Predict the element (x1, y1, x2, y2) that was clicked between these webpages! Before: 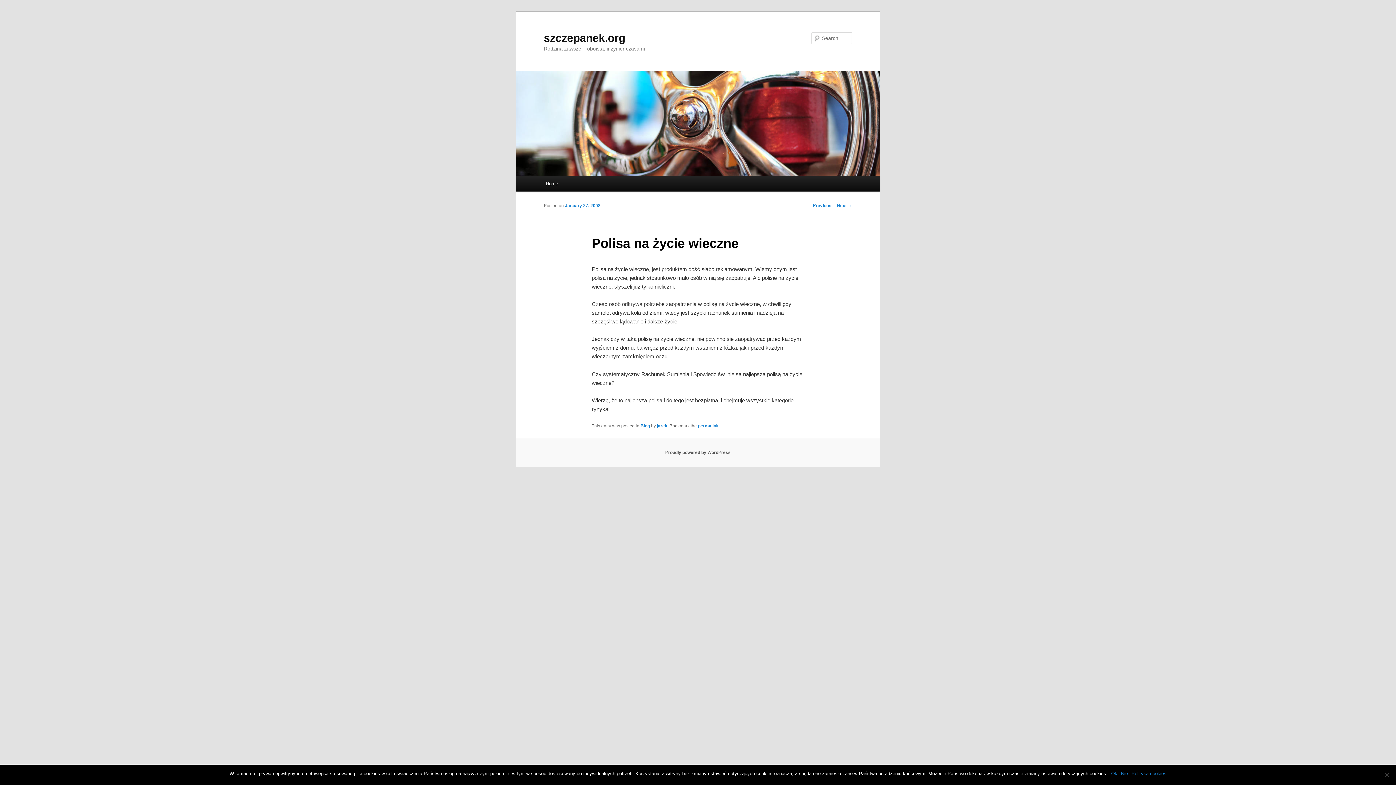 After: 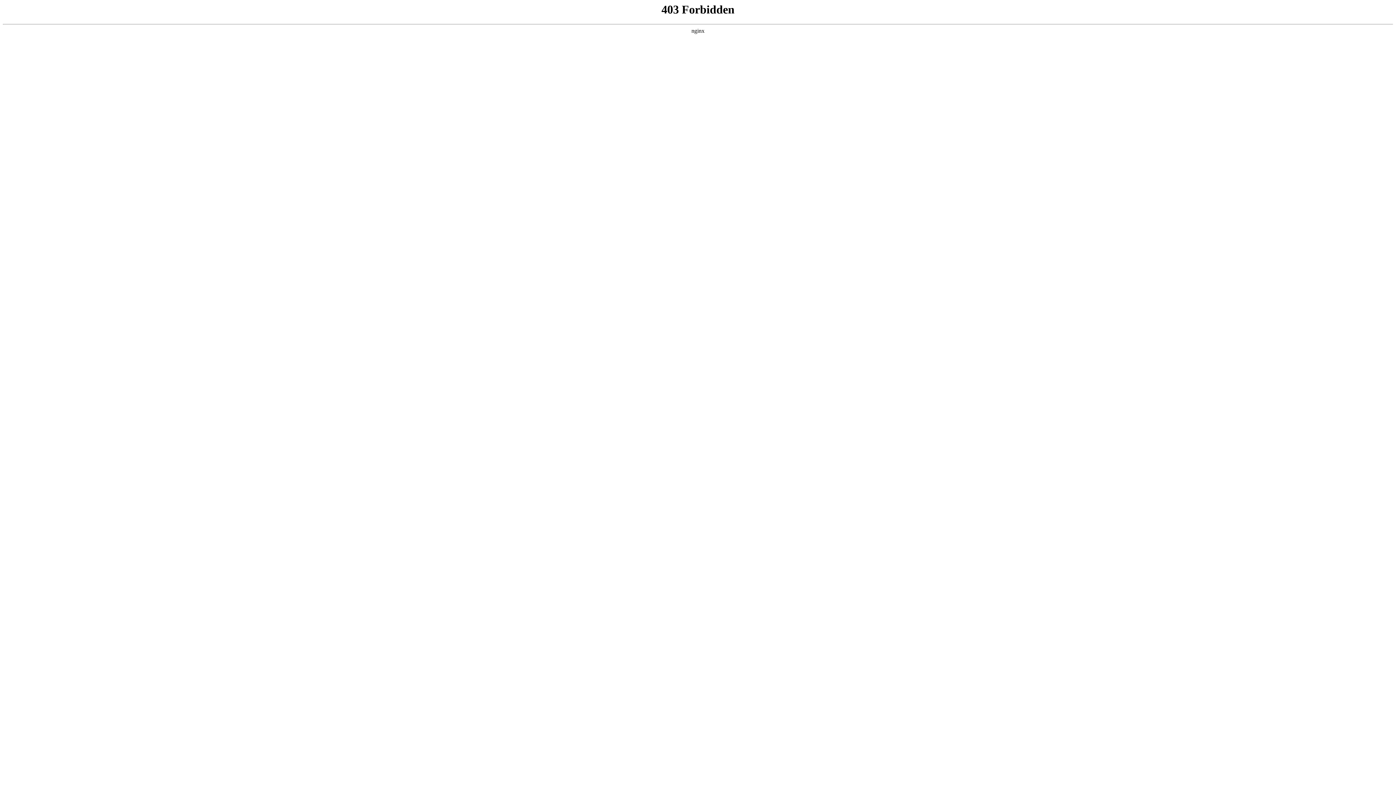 Action: bbox: (665, 450, 730, 455) label: Proudly powered by WordPress